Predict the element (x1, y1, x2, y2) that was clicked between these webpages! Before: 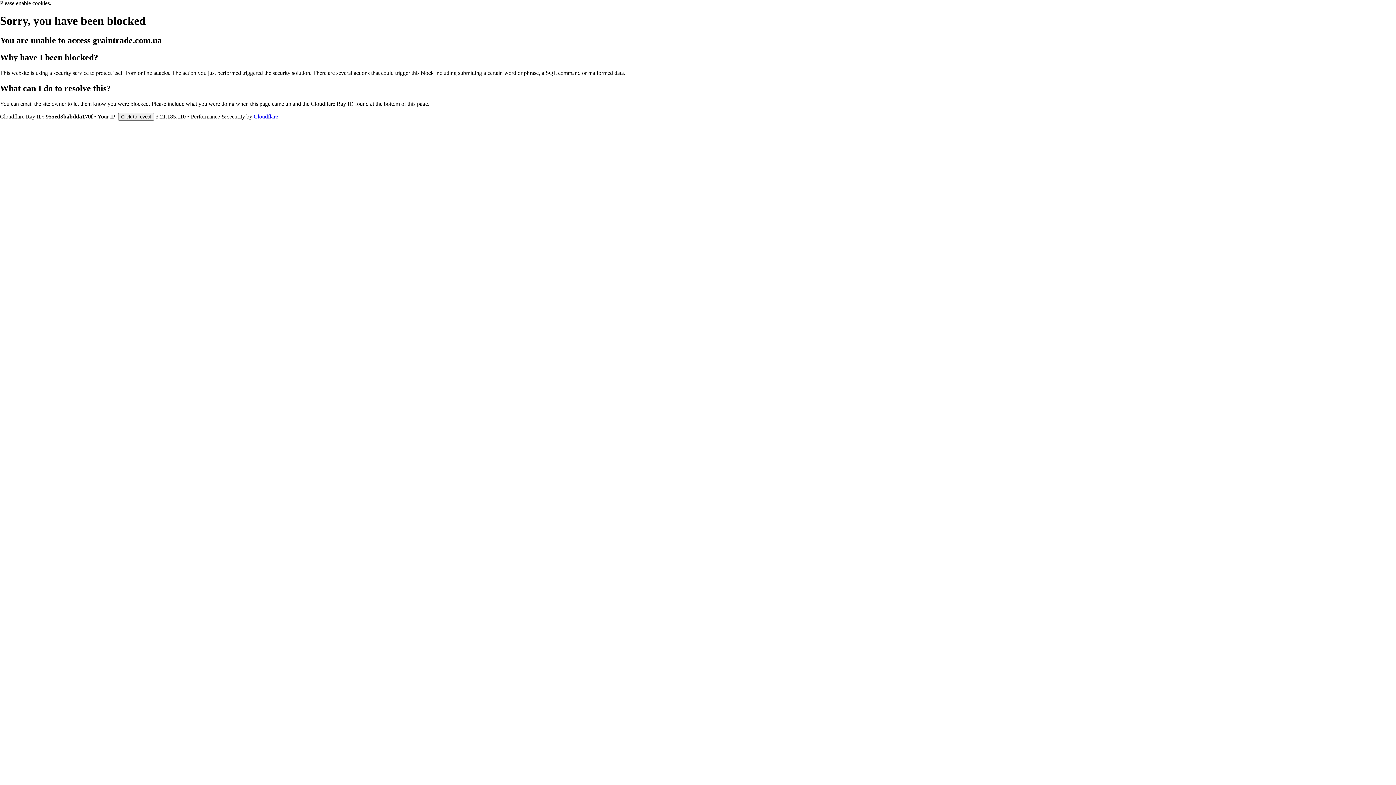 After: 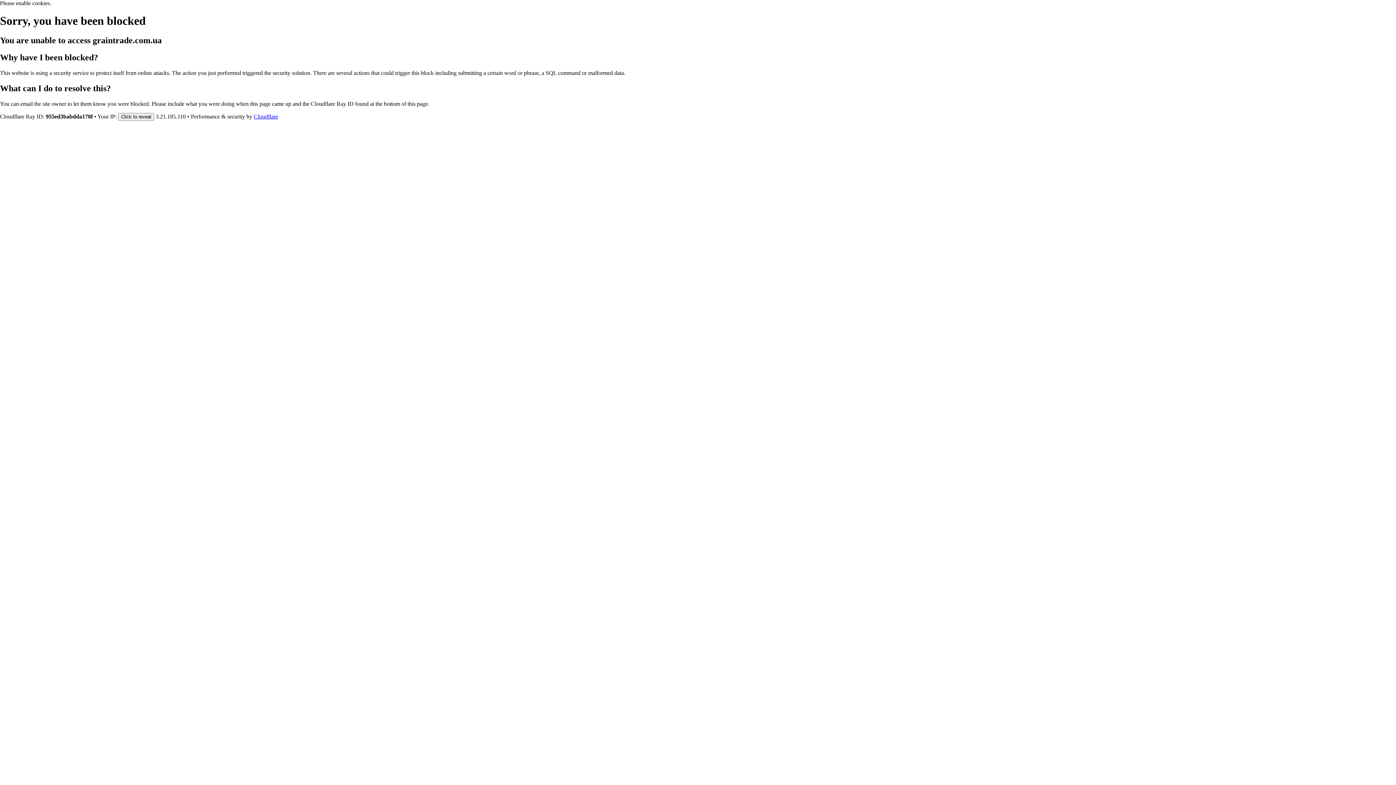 Action: label: Cloudflare bbox: (253, 113, 278, 119)